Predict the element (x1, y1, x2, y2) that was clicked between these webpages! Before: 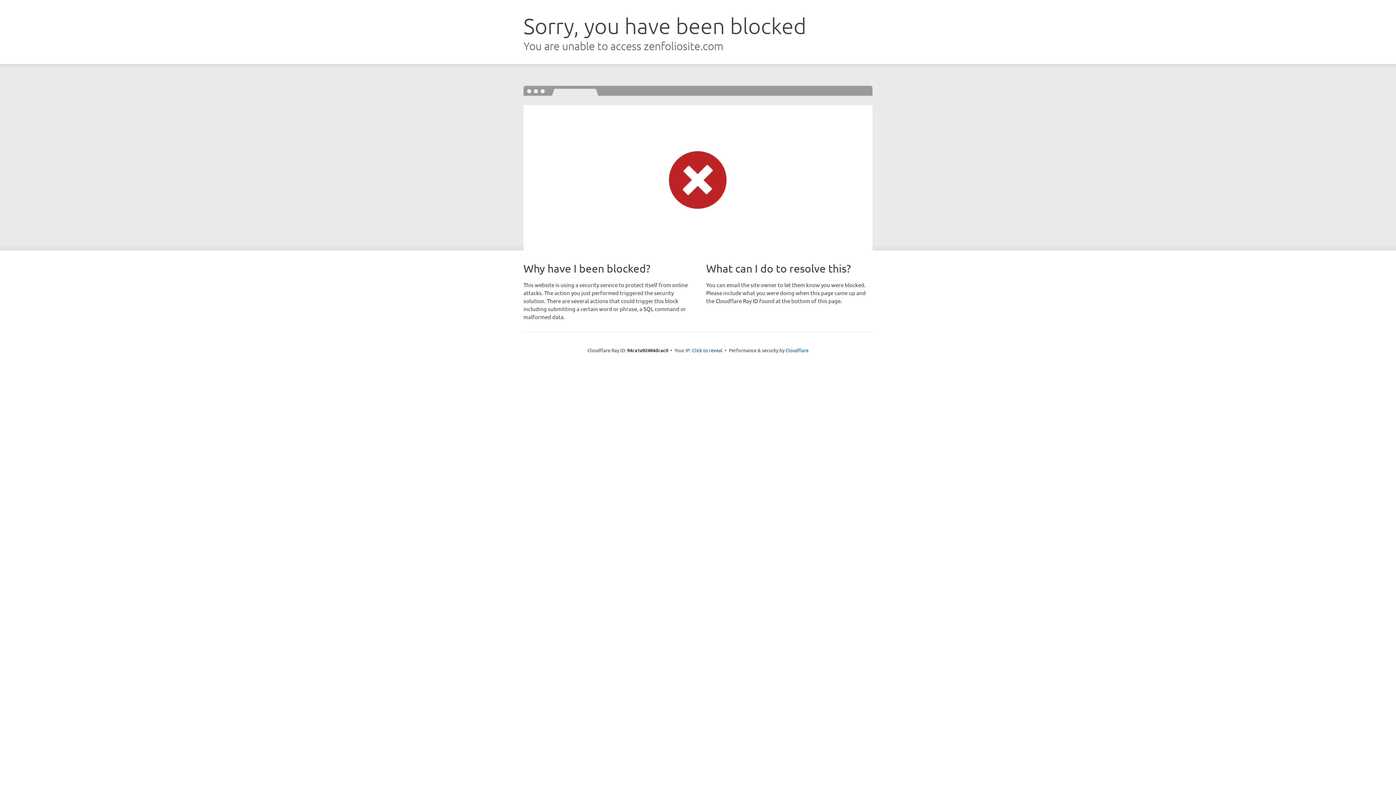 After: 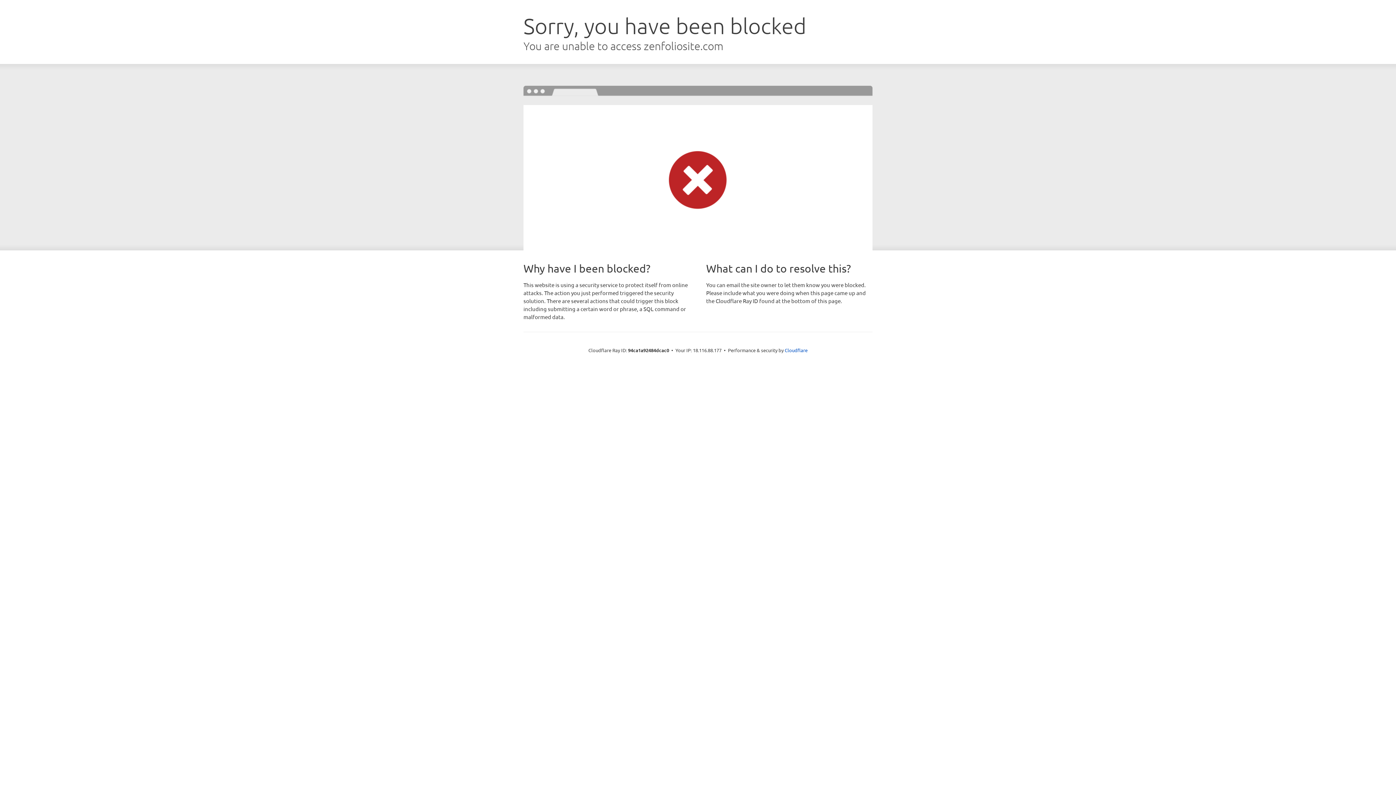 Action: bbox: (692, 346, 722, 353) label: Click to reveal